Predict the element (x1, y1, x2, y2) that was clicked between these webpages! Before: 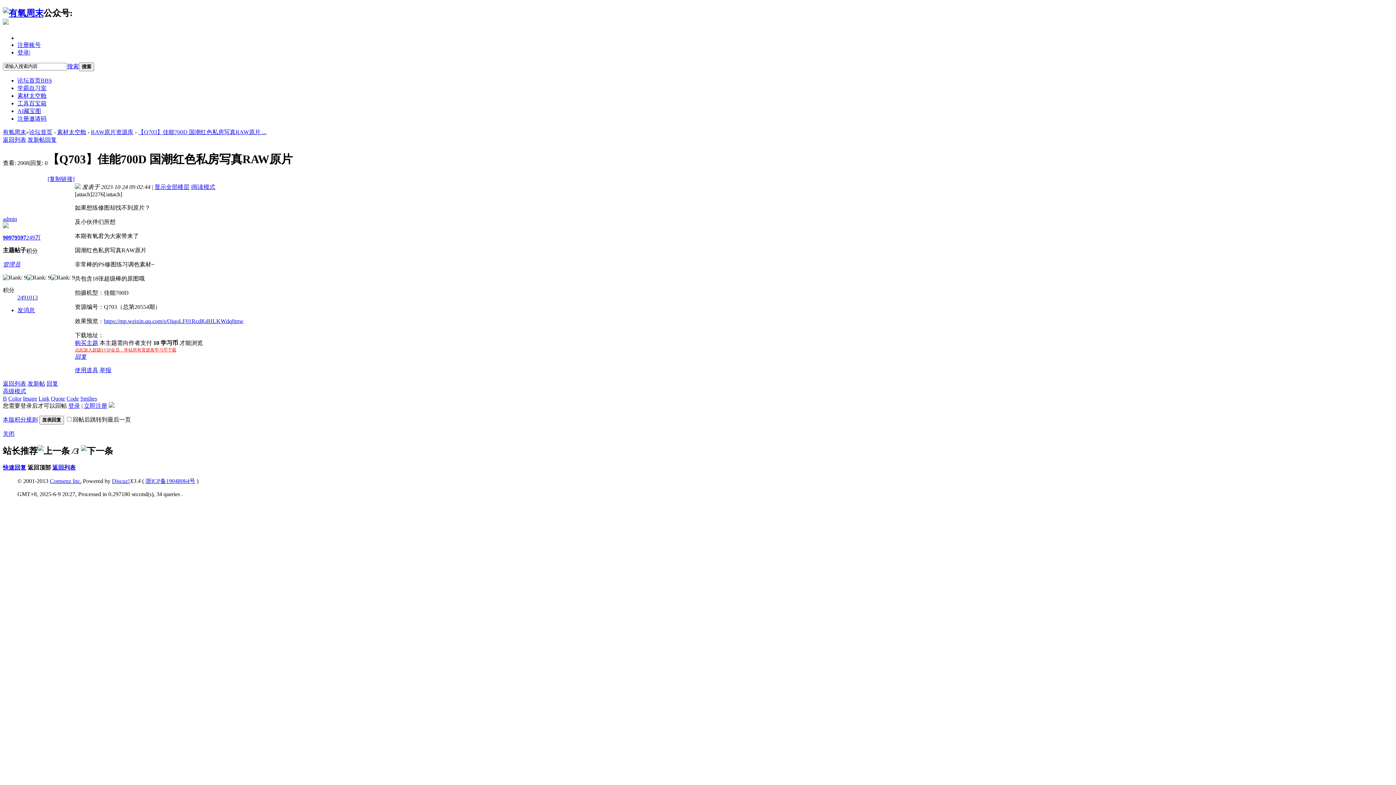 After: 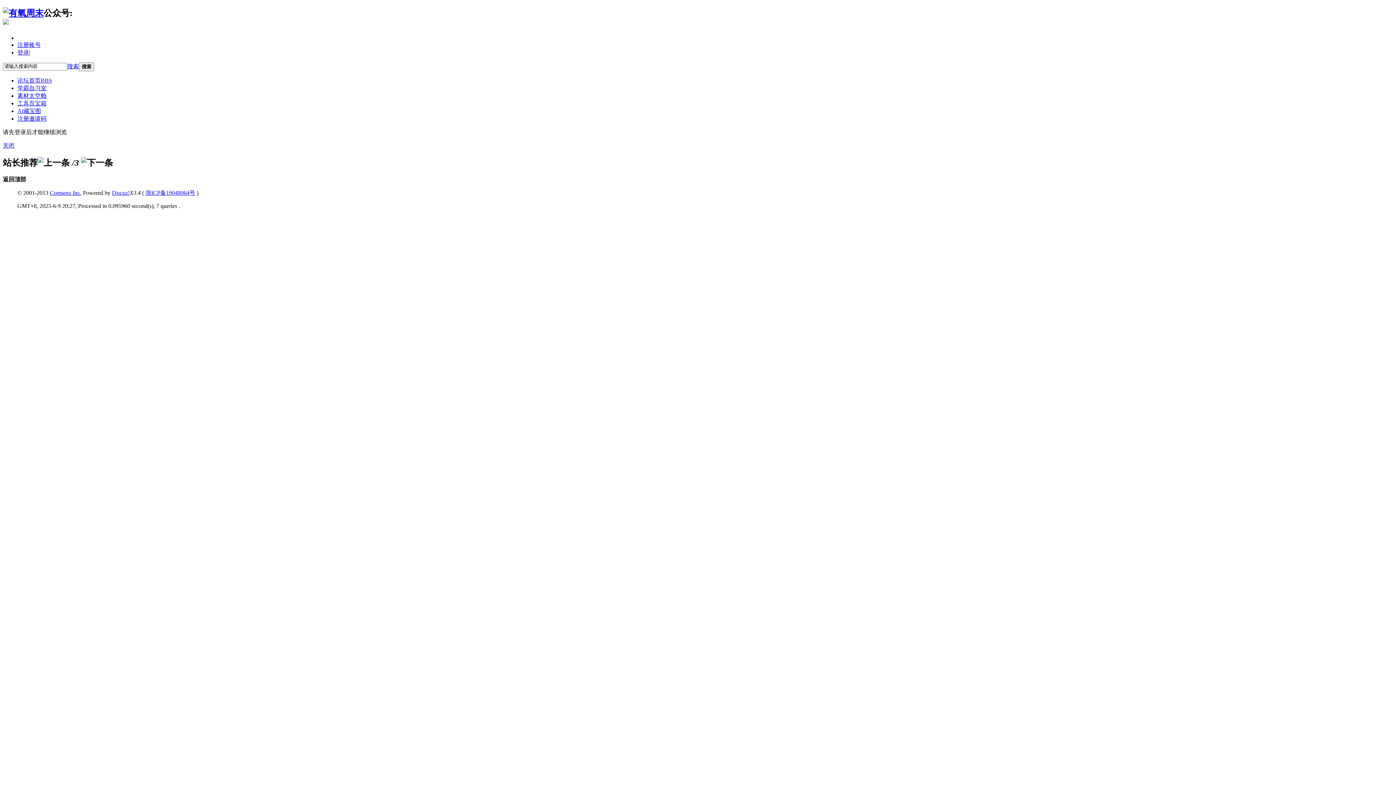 Action: bbox: (14, 234, 26, 240) label: 9597